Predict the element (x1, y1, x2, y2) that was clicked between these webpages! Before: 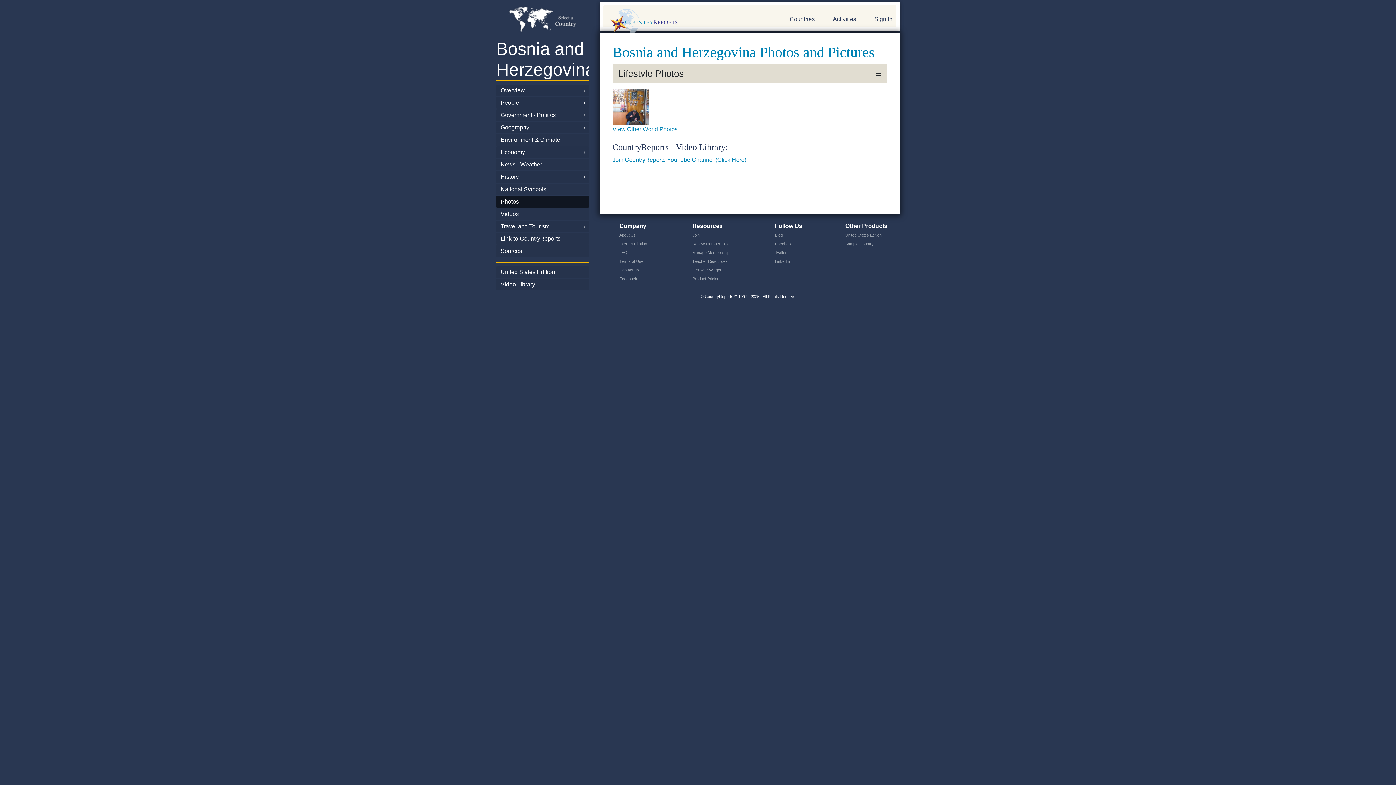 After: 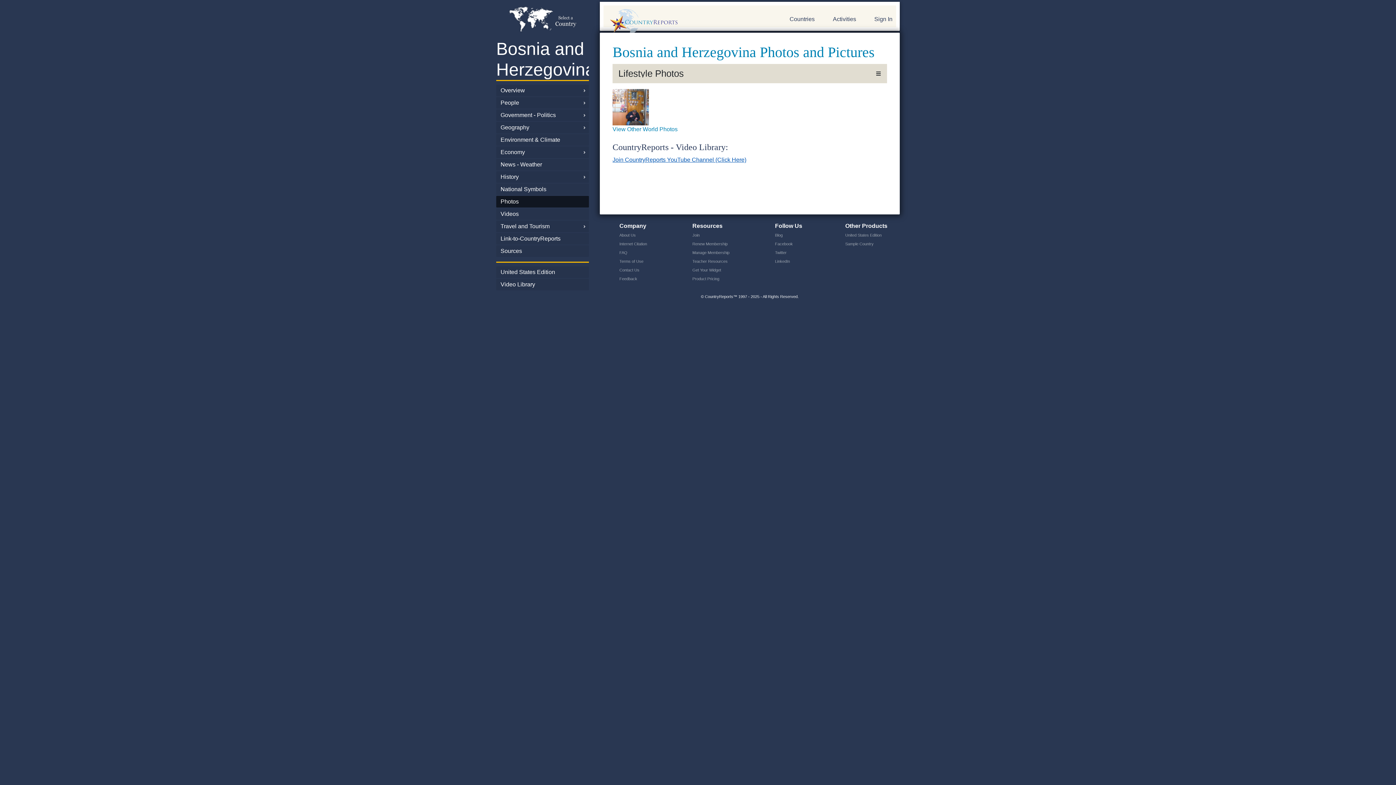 Action: label: Join CountryReports YouTube Channel (Click Here) bbox: (612, 156, 746, 162)